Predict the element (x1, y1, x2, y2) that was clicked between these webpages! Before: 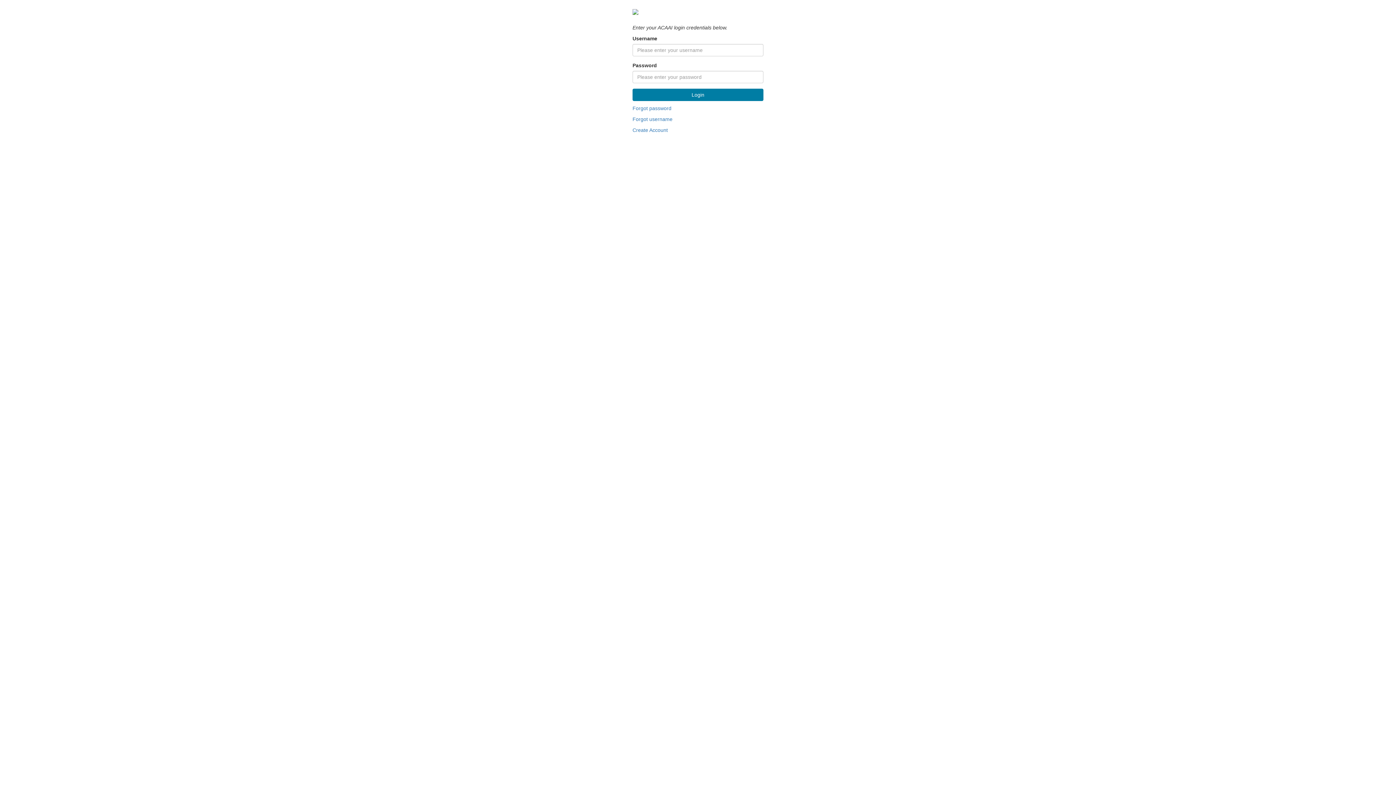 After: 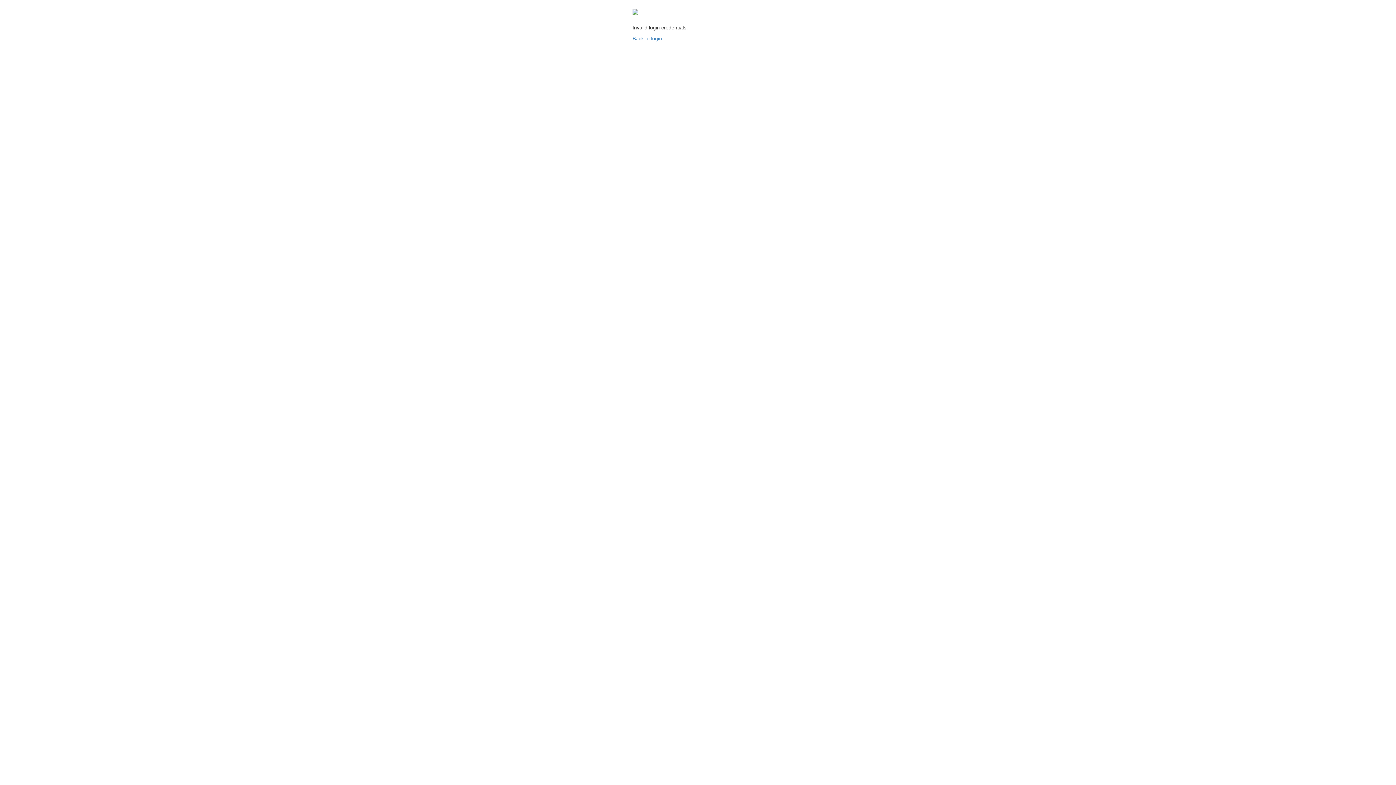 Action: bbox: (632, 88, 763, 101) label: Login